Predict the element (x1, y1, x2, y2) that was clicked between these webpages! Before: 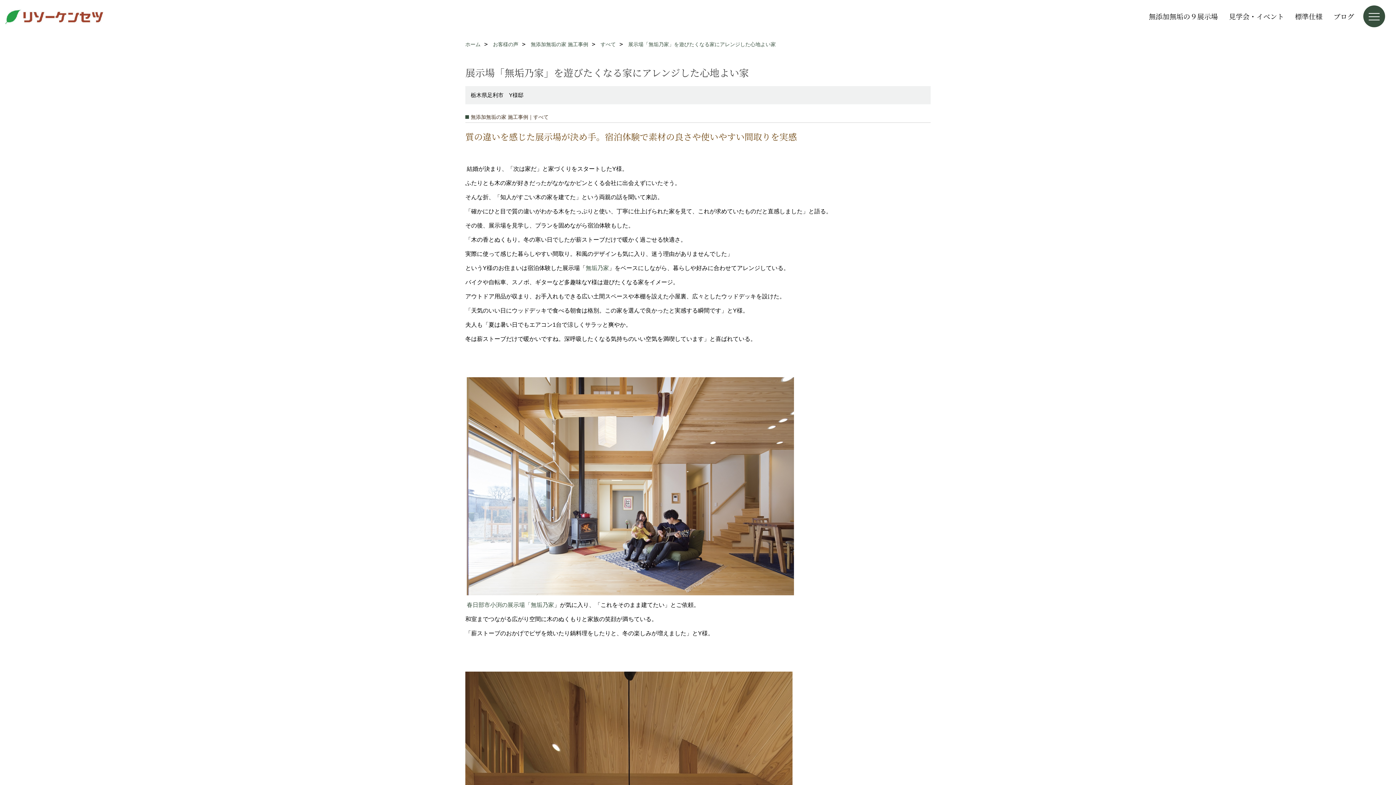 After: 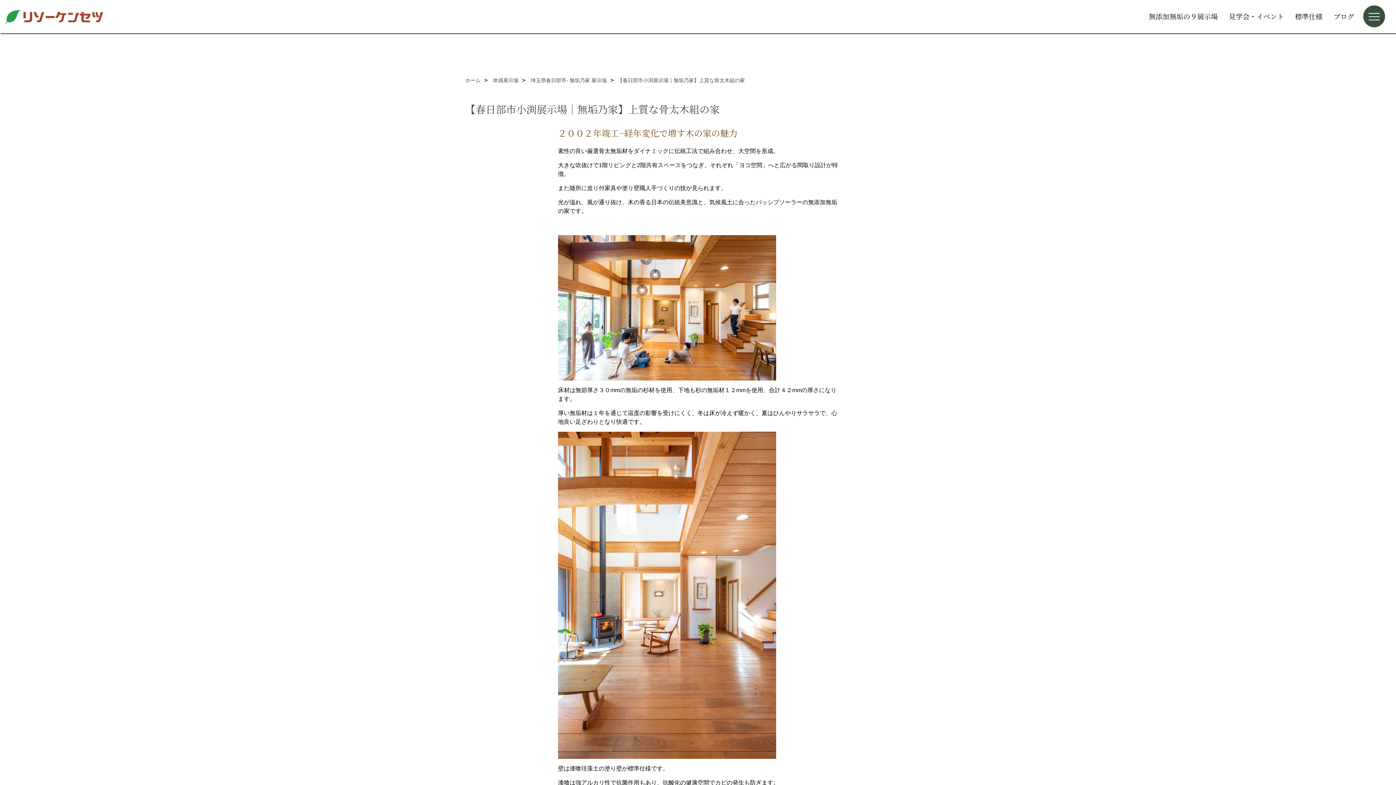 Action: label: 無垢乃家 bbox: (585, 265, 609, 271)